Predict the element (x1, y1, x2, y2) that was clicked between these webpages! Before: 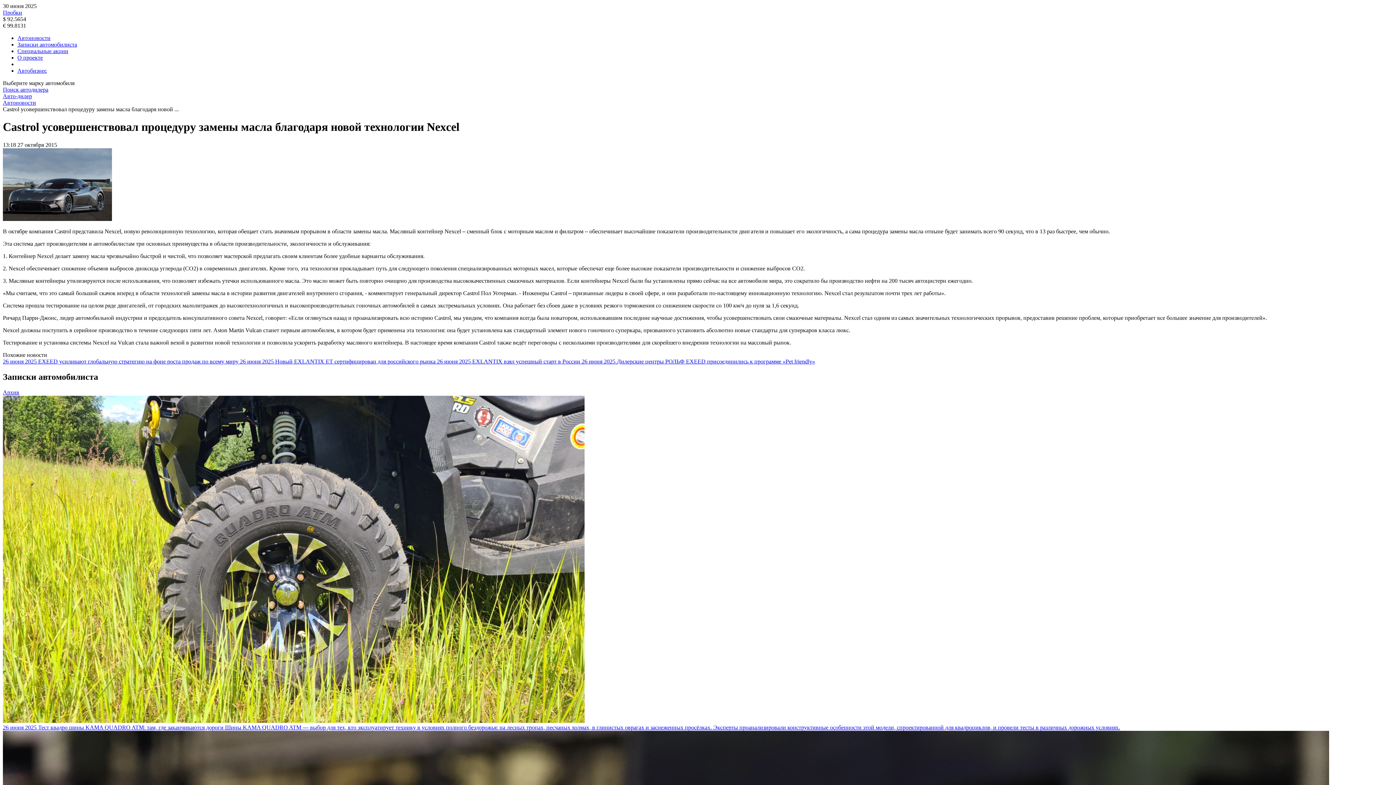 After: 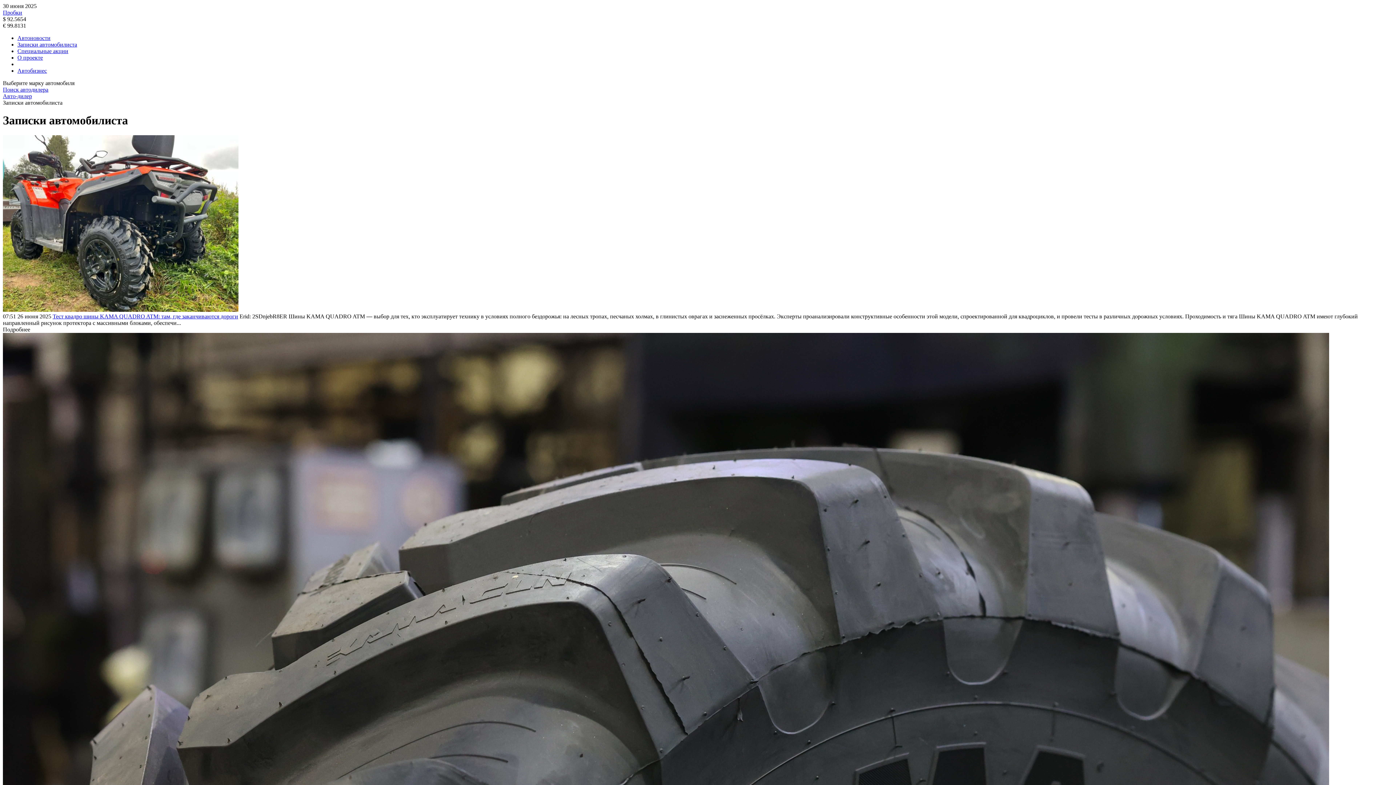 Action: bbox: (17, 41, 77, 47) label: Записки автомобилиста